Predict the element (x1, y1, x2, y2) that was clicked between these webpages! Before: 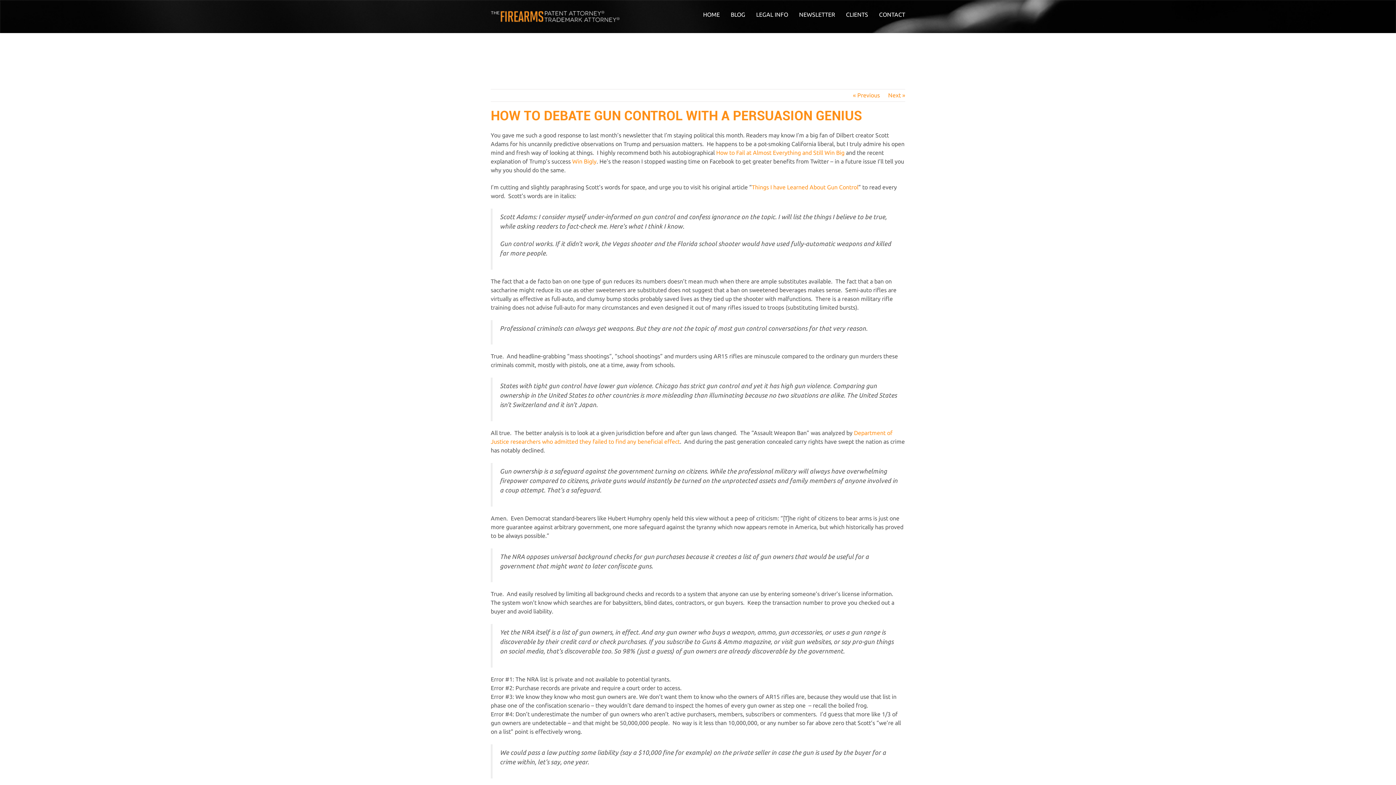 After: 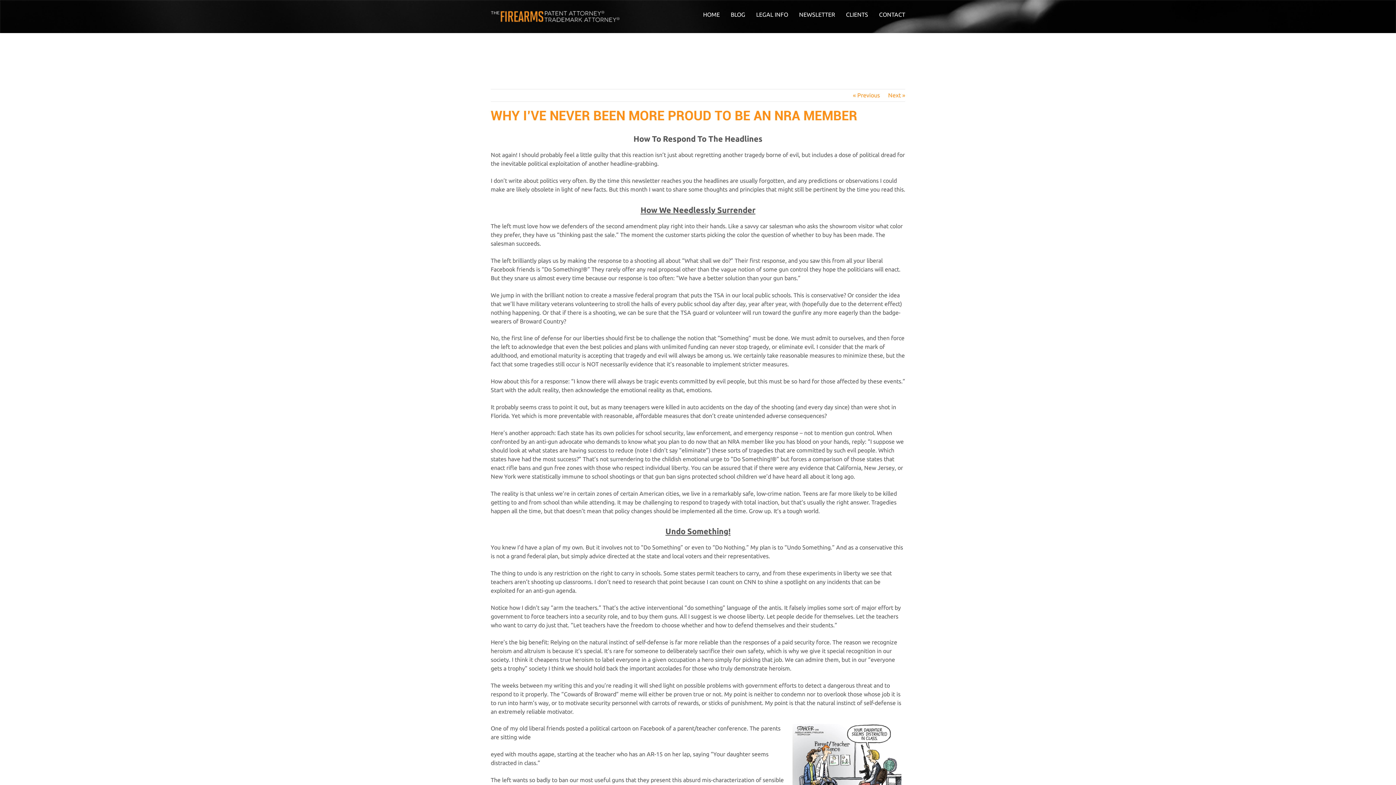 Action: label: « Previous bbox: (844, 92, 880, 98)